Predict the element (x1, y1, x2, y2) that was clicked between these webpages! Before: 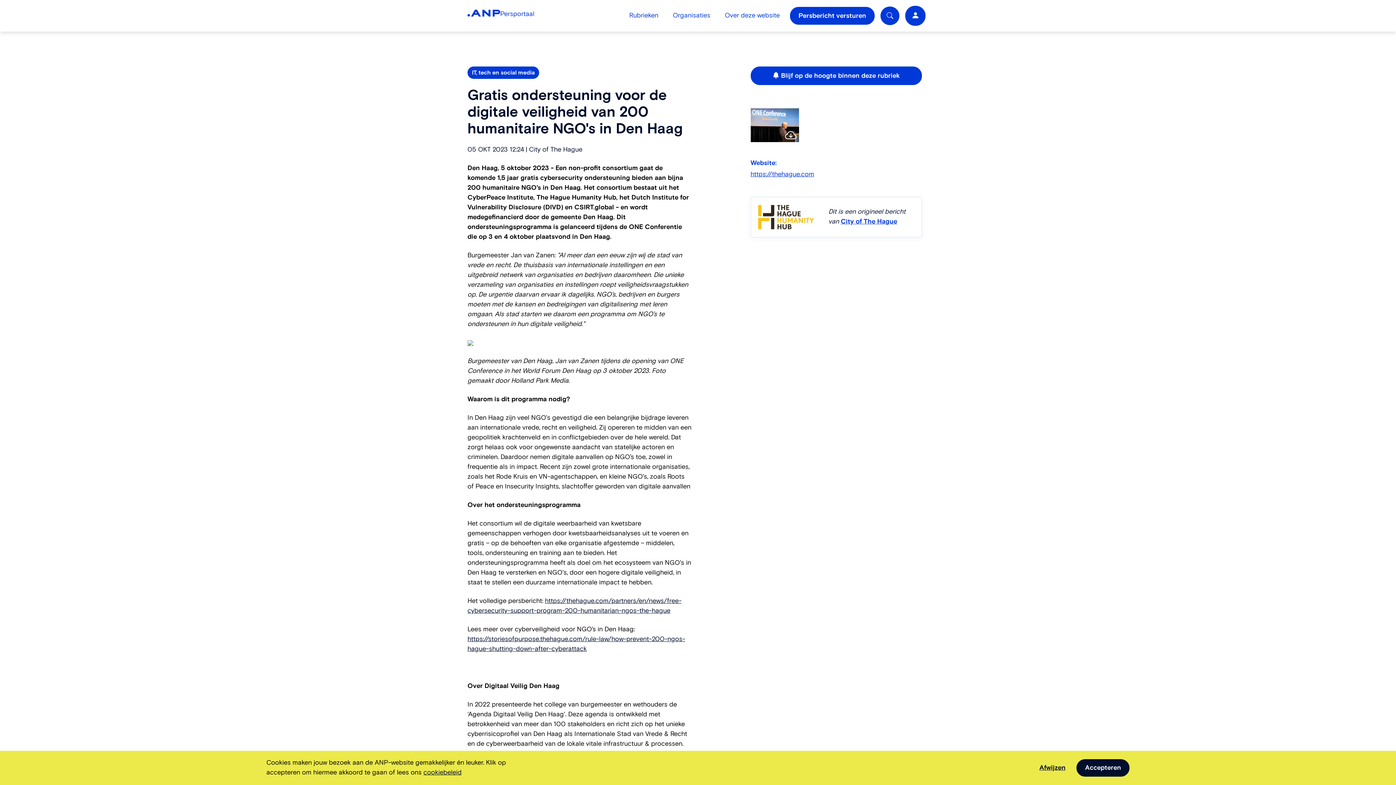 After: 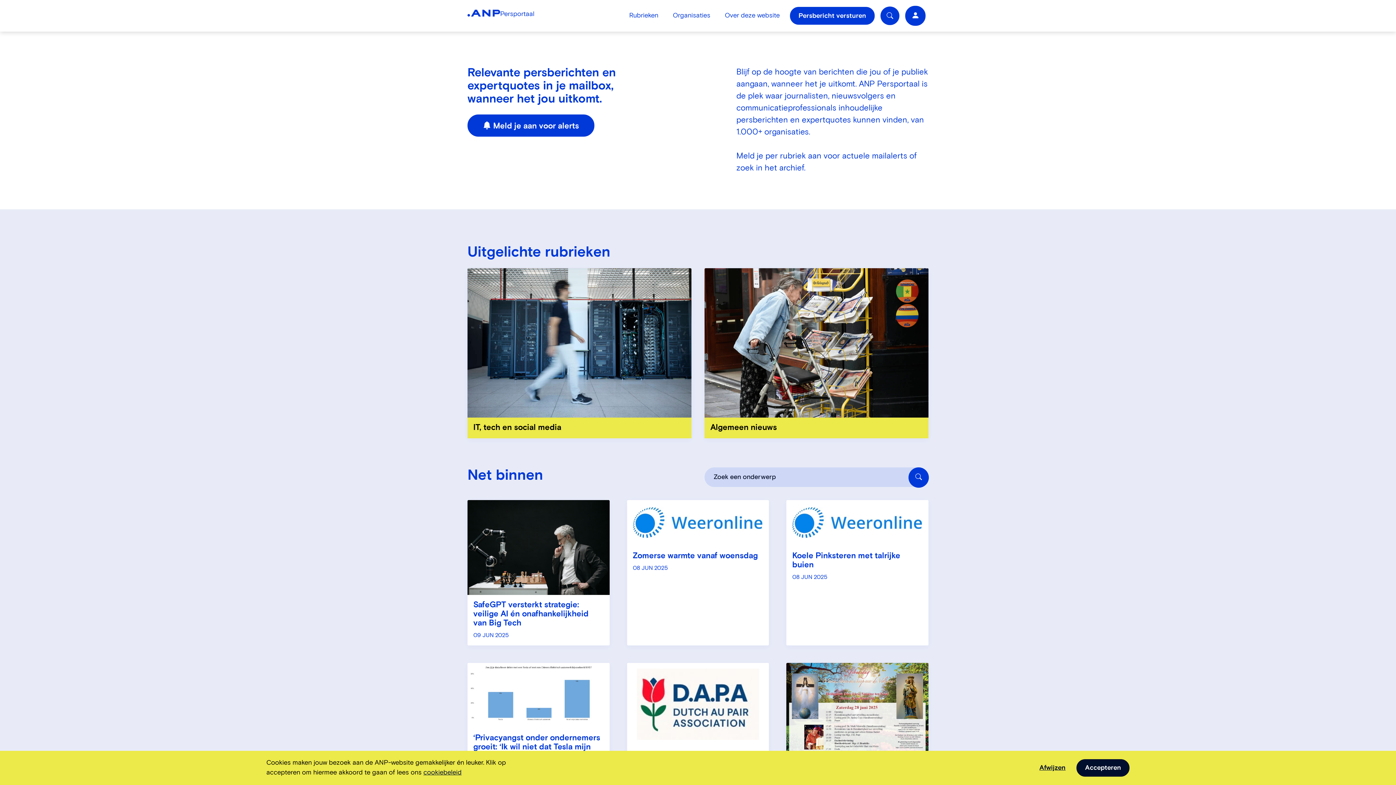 Action: label: Persportaal bbox: (467, 7, 534, 21)